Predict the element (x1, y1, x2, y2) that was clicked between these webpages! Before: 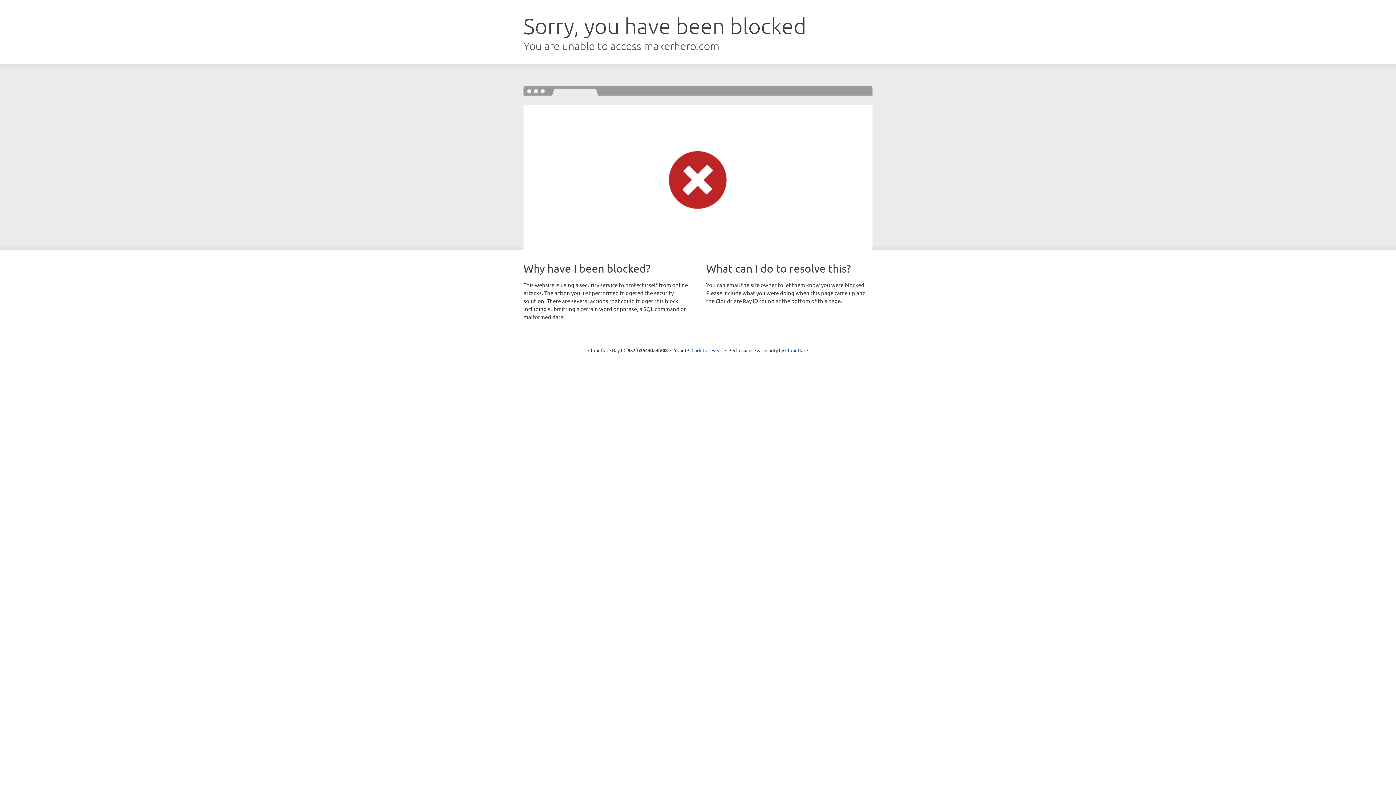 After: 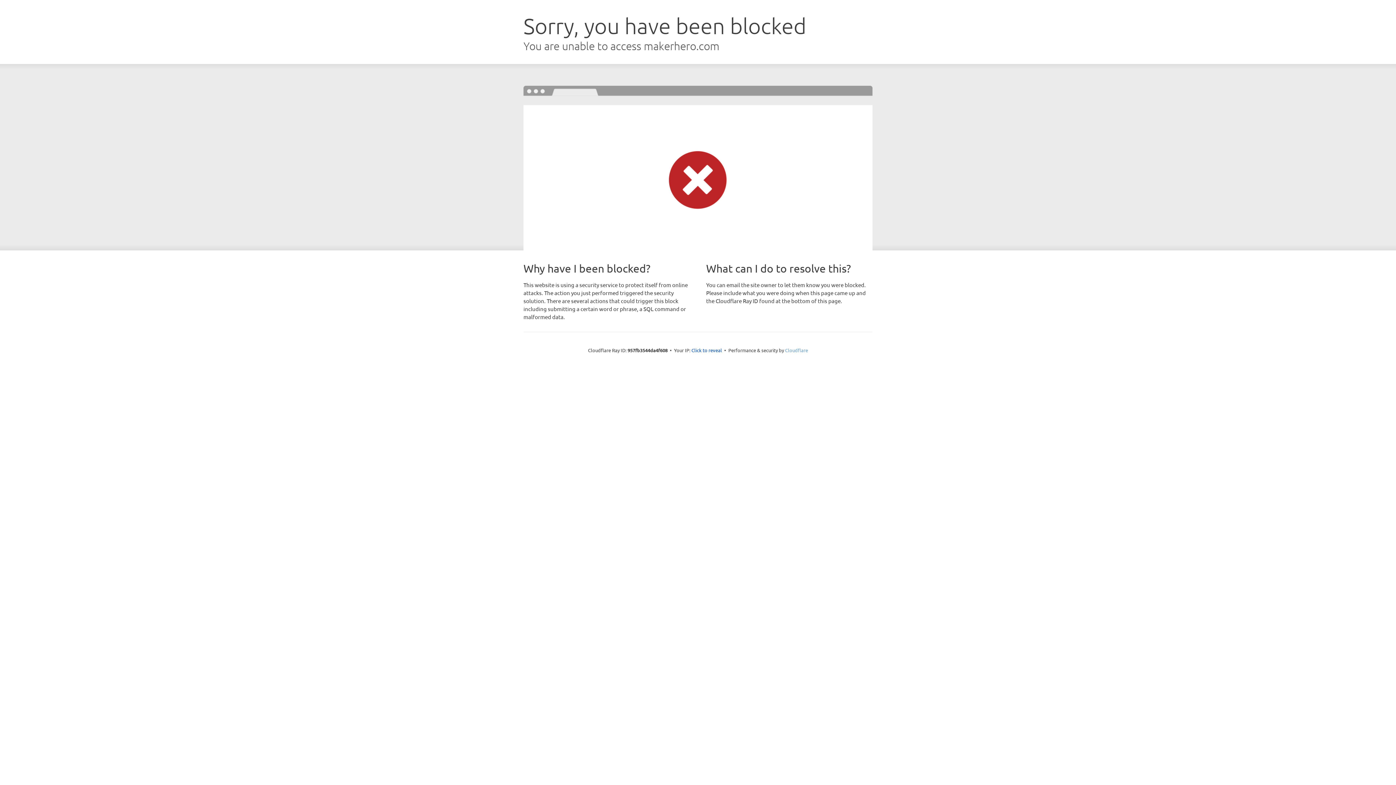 Action: label: Cloudflare bbox: (785, 347, 808, 353)